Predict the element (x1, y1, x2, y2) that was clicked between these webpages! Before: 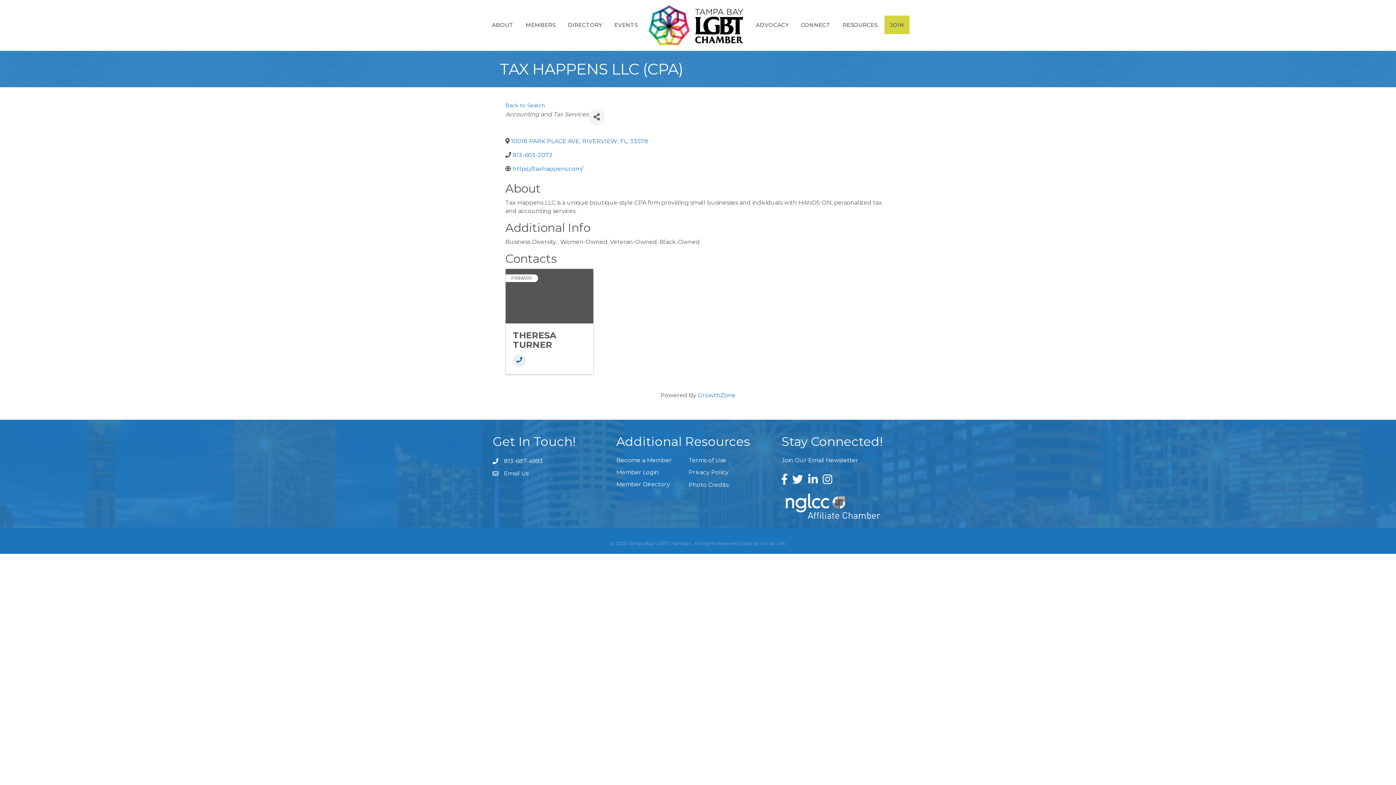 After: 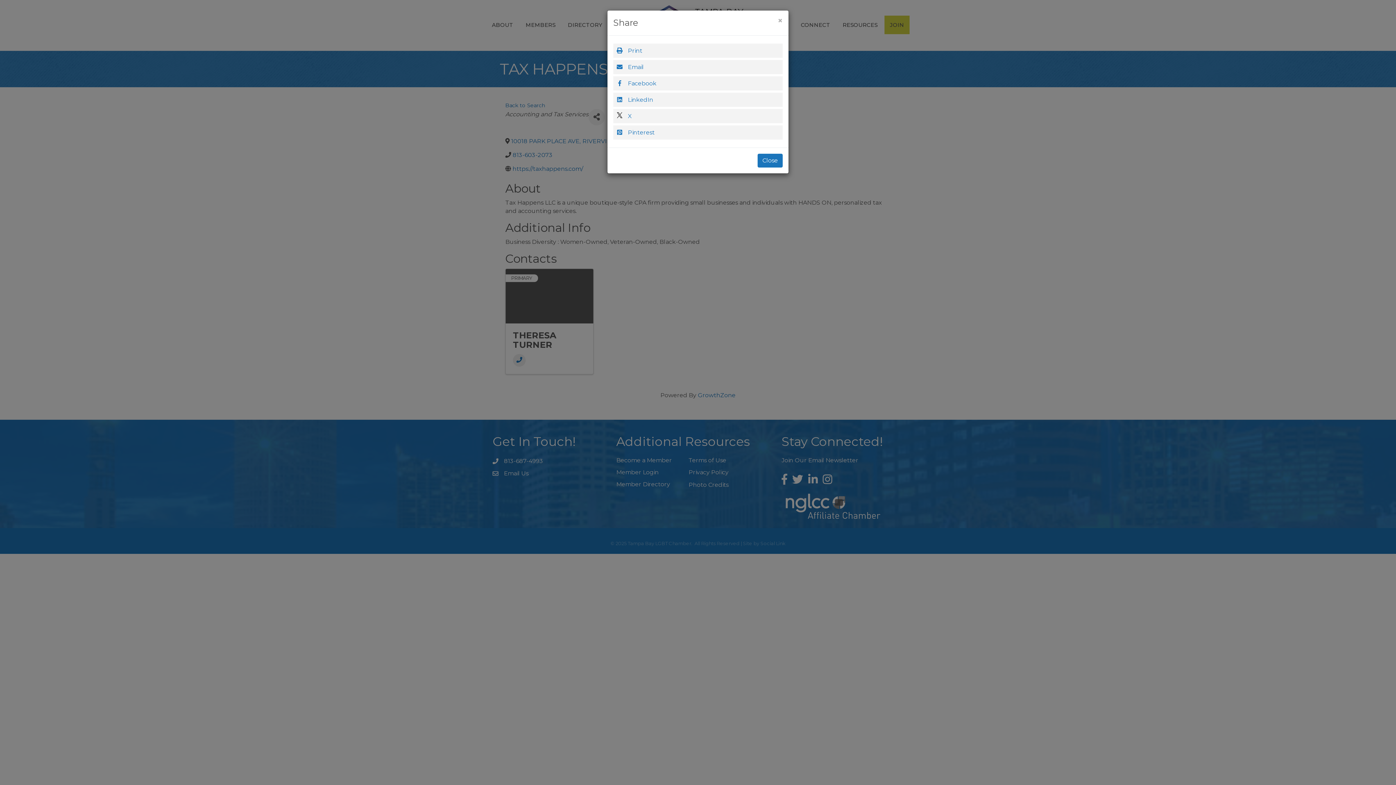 Action: label: Share bbox: (588, 109, 605, 125)